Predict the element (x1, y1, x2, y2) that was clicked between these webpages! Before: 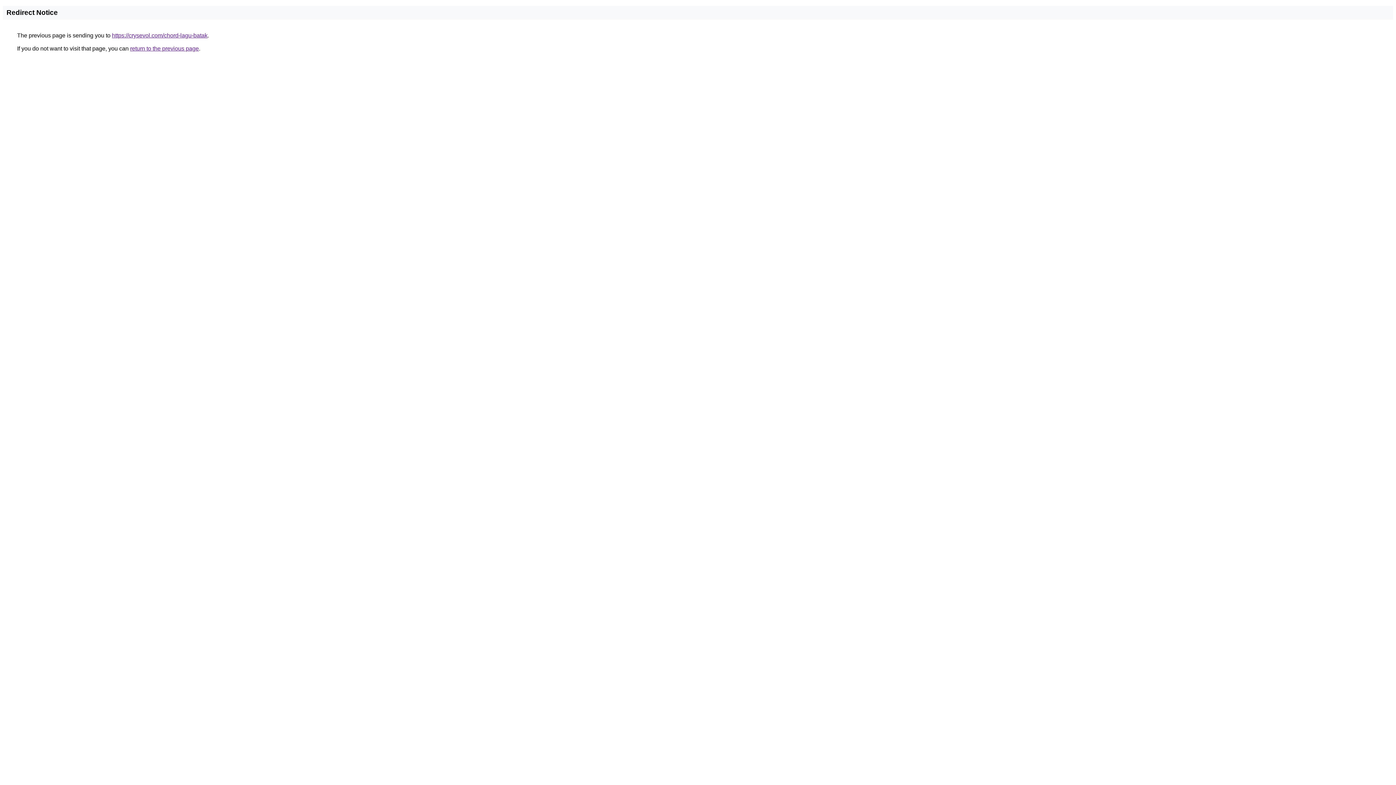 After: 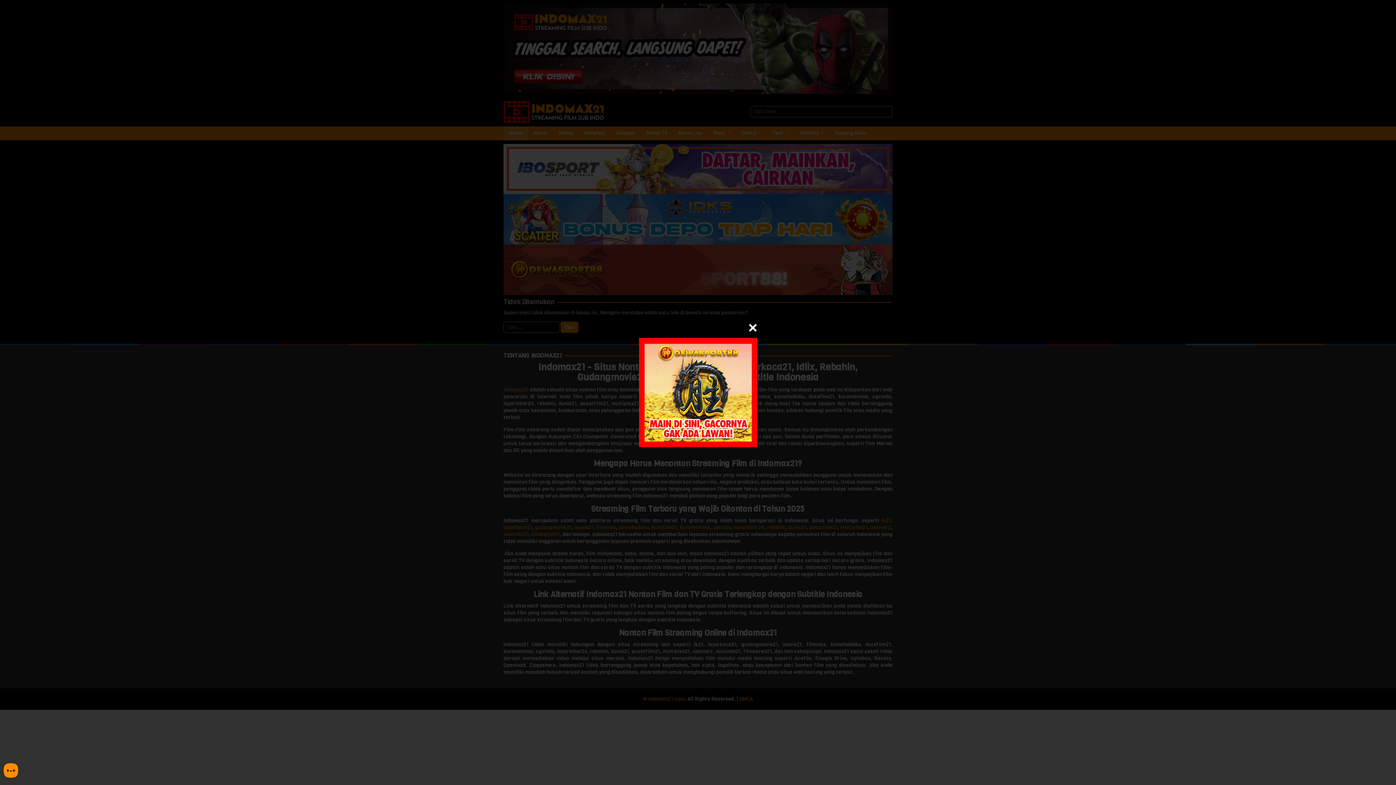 Action: bbox: (112, 32, 207, 38) label: https://crysevol.com/chord-lagu-batak